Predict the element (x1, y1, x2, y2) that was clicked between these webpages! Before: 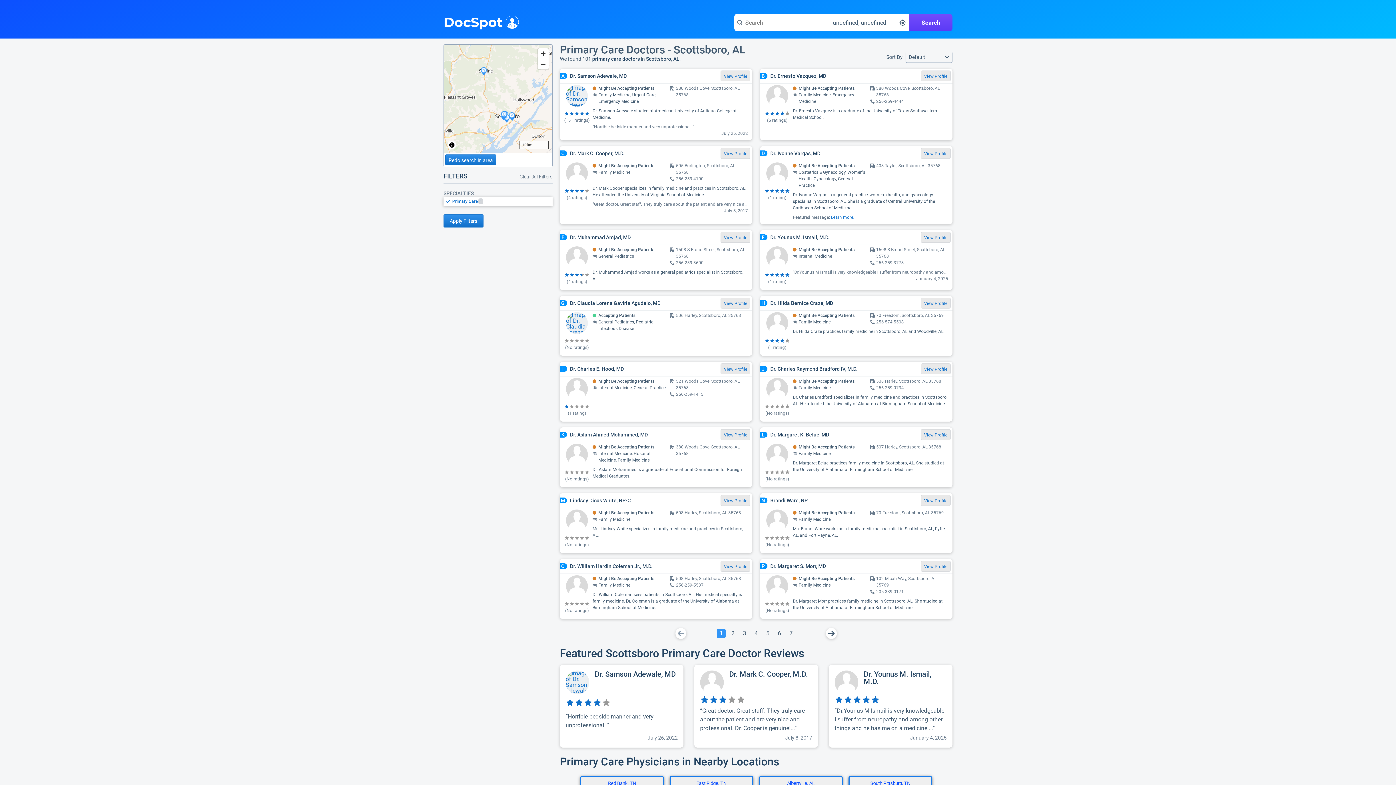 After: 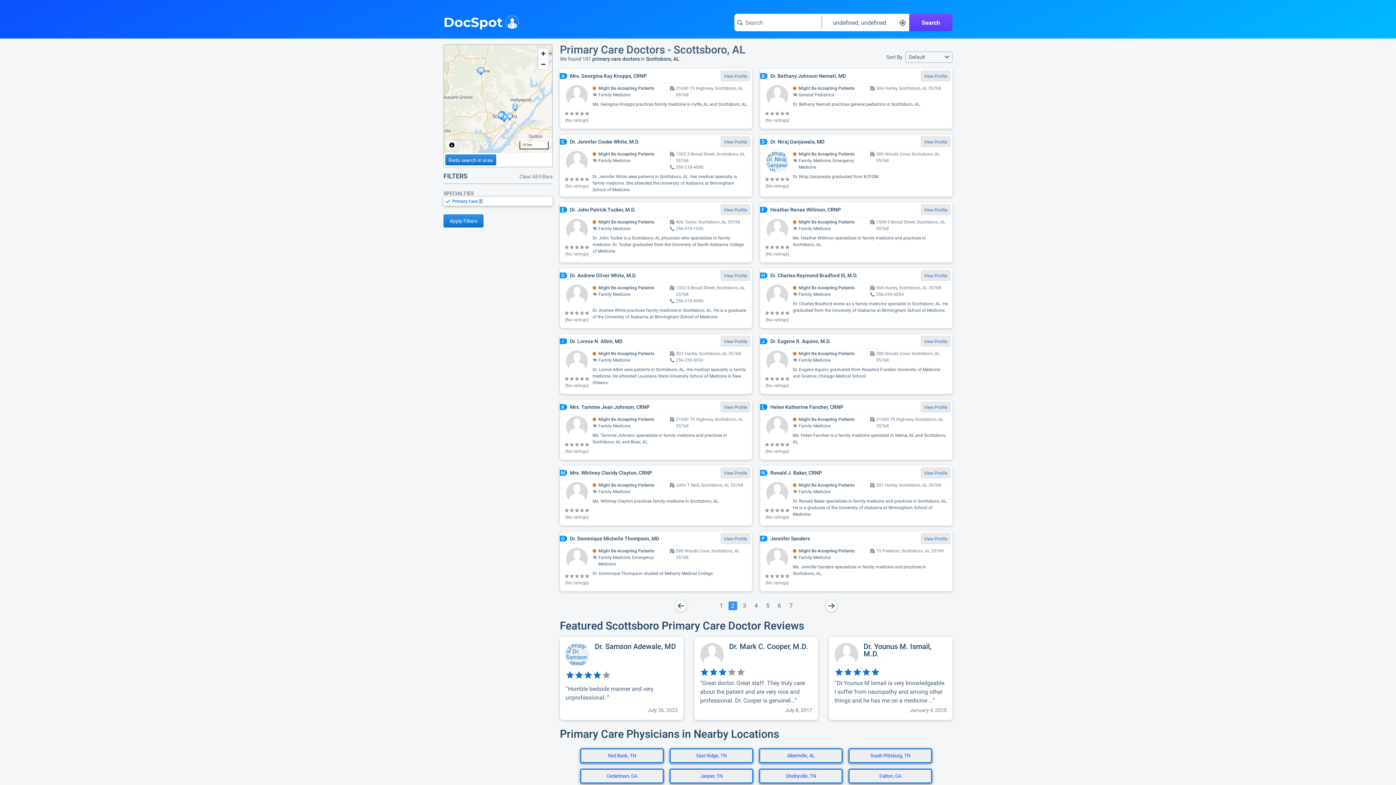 Action: bbox: (826, 628, 837, 639) label: Go To Next Page